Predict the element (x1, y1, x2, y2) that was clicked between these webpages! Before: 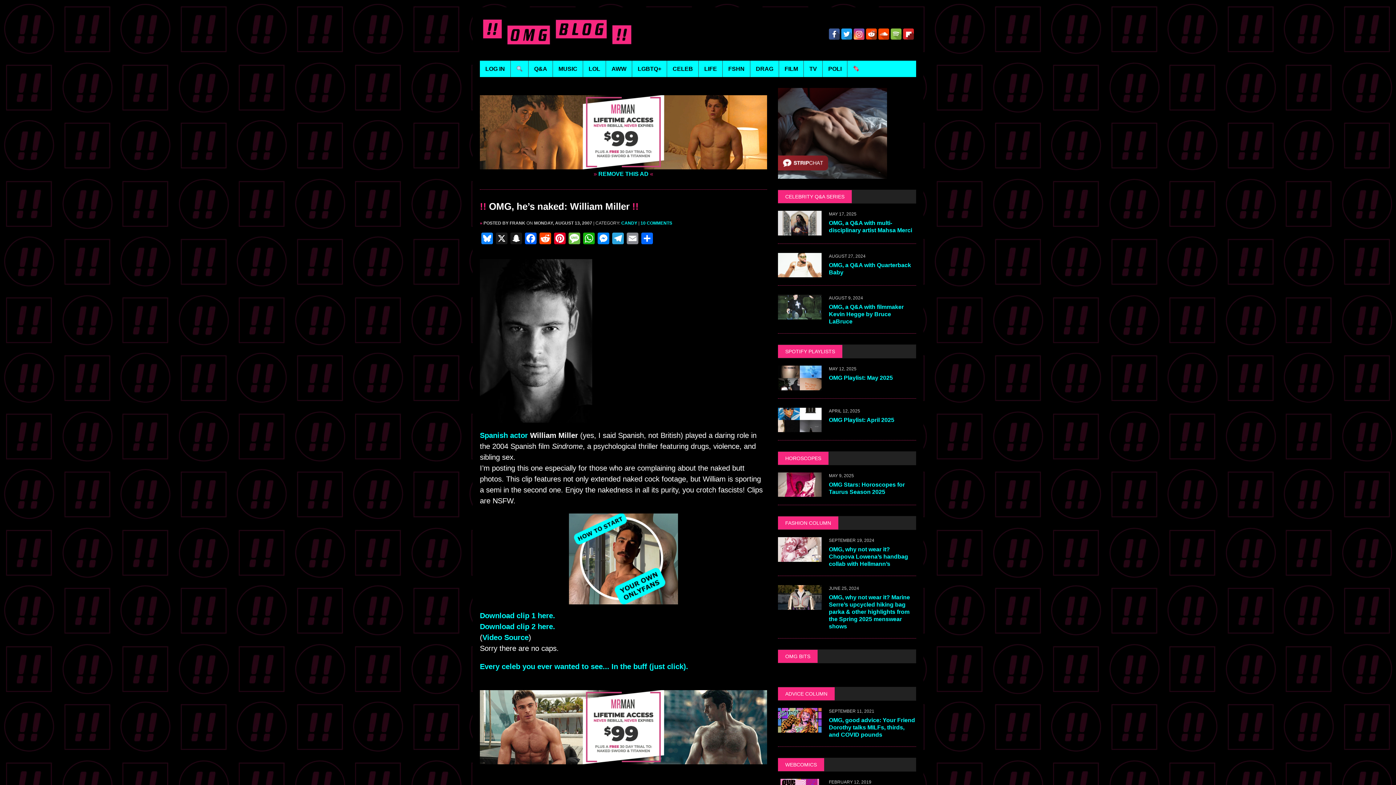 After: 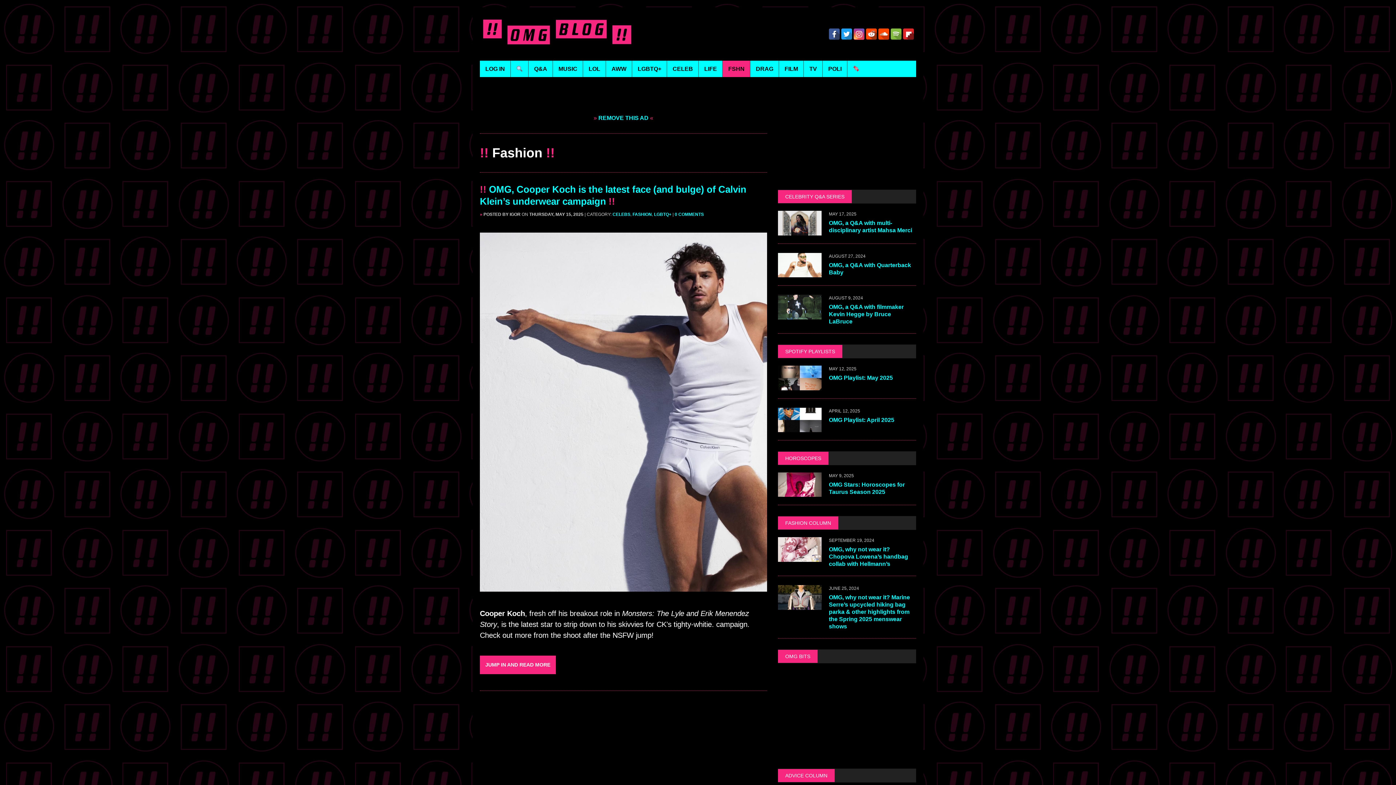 Action: label: FSHN bbox: (722, 60, 750, 77)